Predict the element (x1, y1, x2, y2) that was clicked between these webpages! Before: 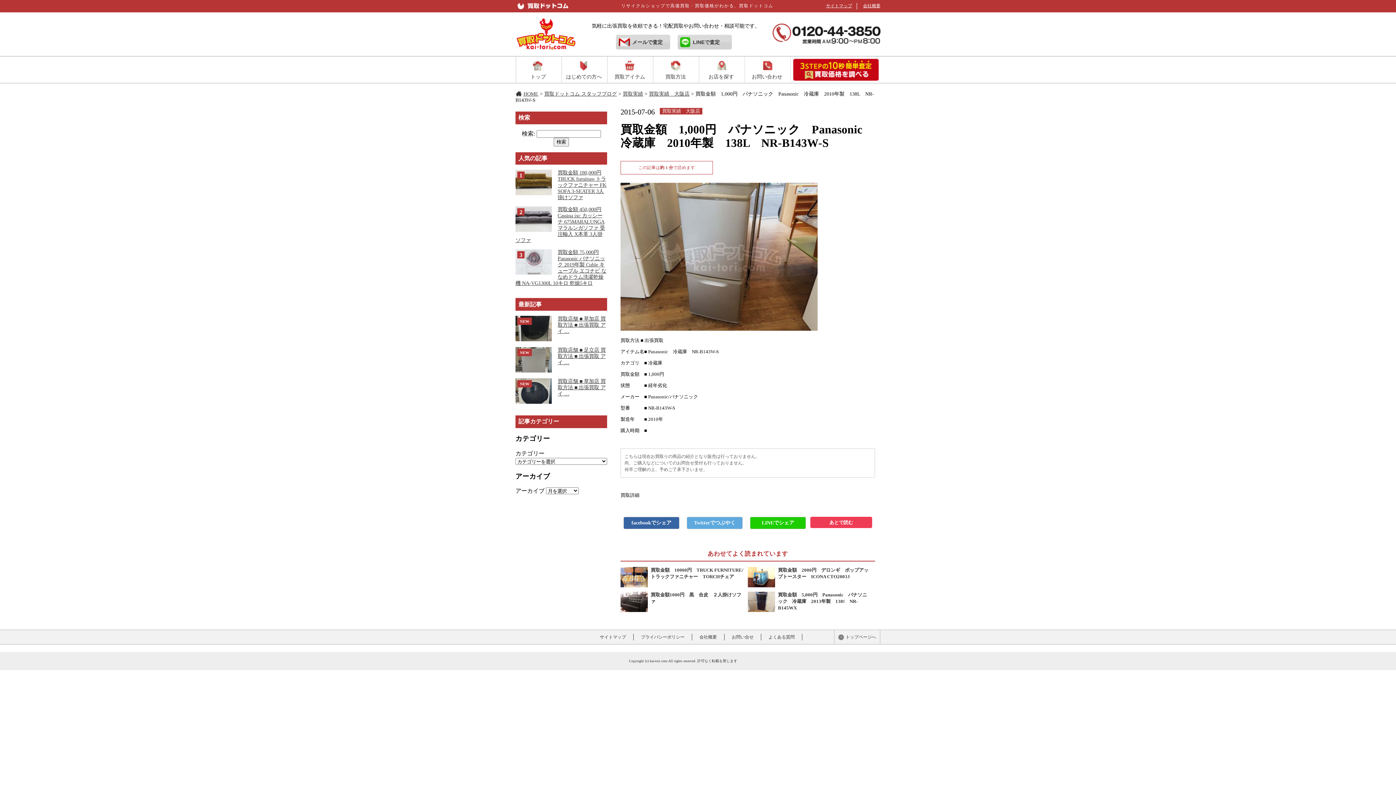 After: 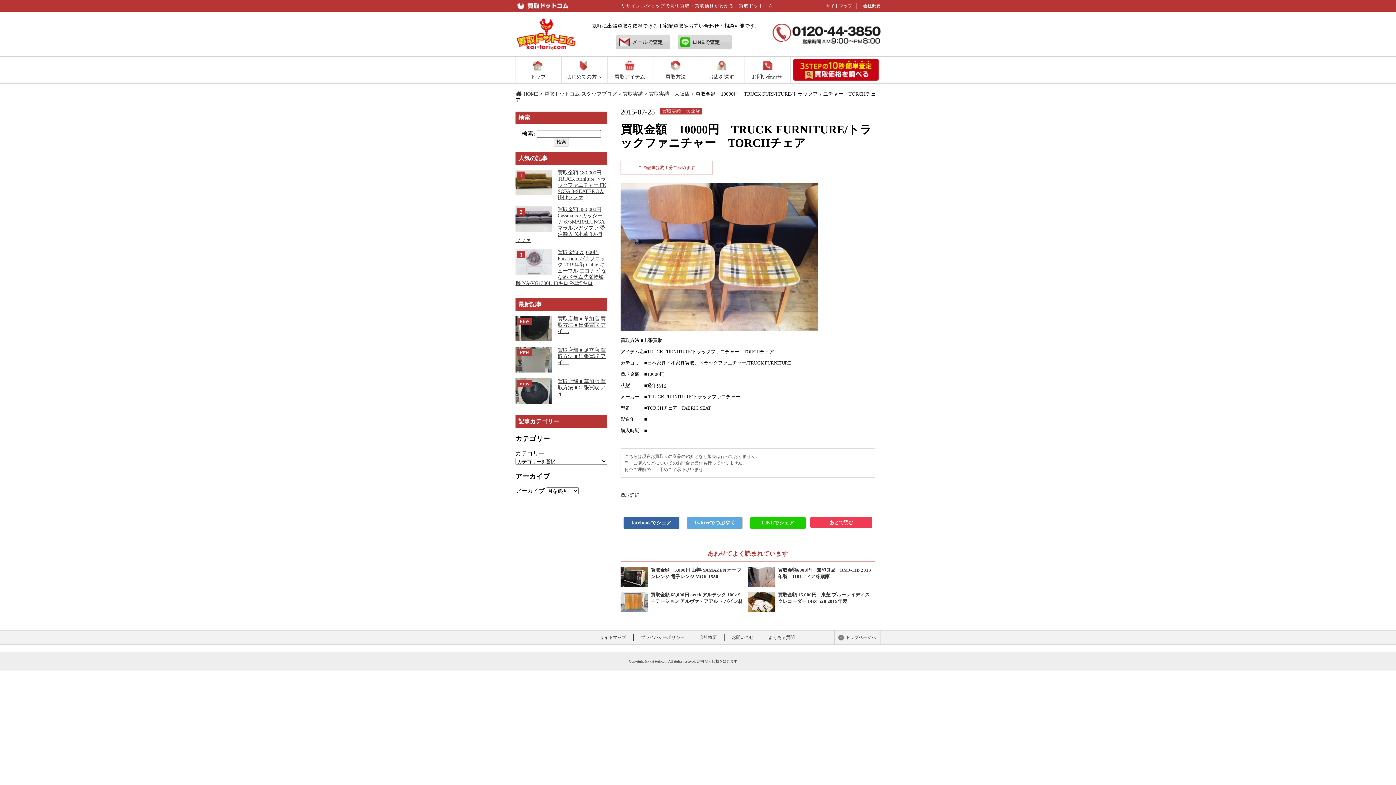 Action: bbox: (620, 567, 648, 587)